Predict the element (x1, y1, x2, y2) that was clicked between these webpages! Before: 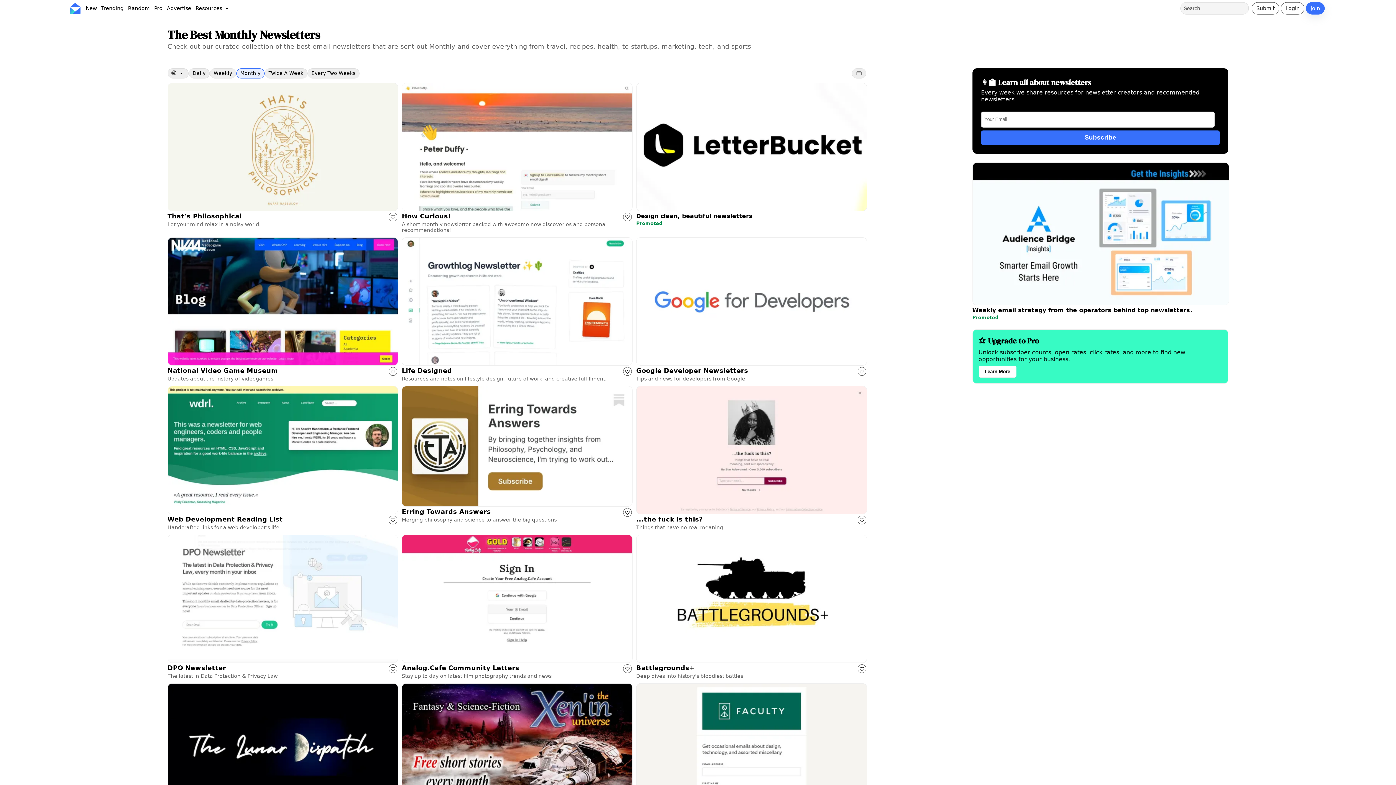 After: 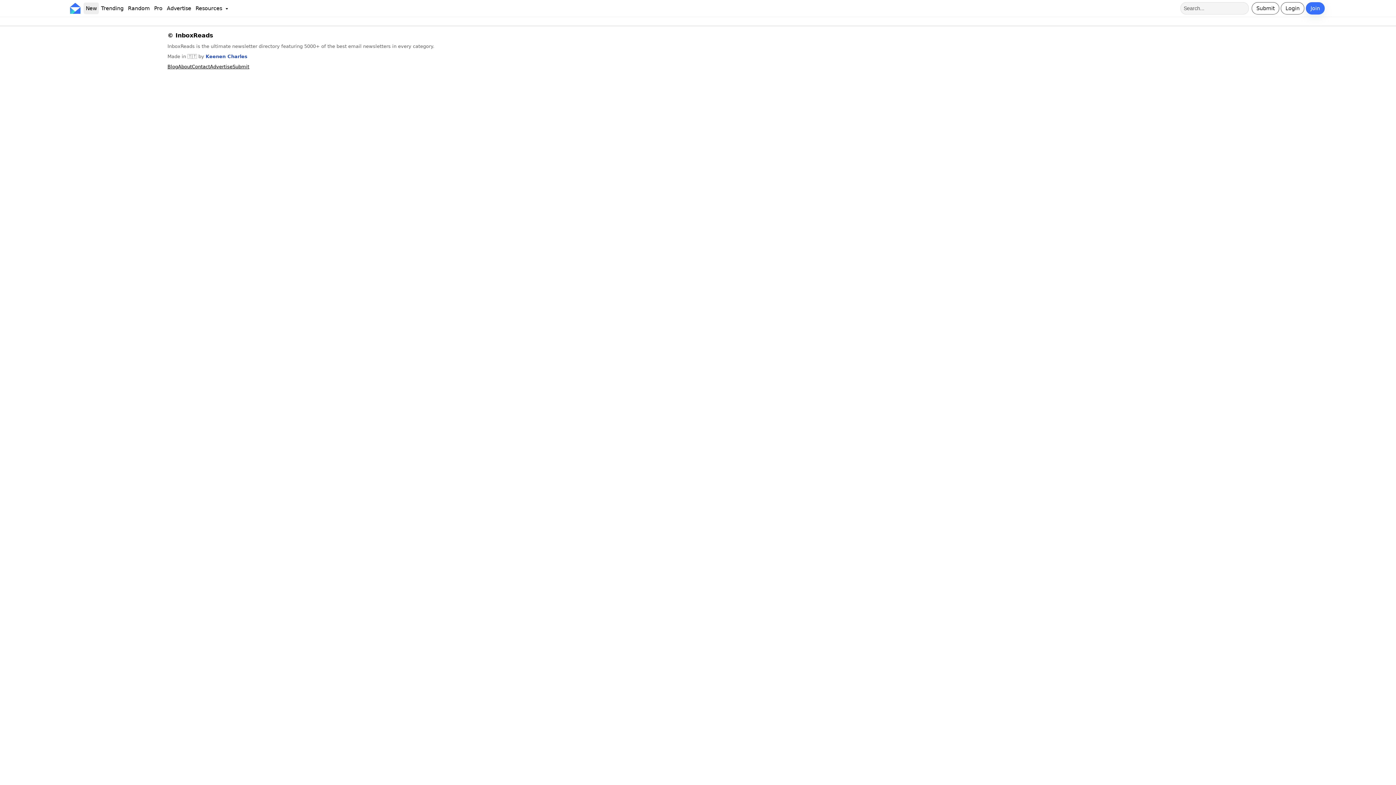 Action: bbox: (83, 2, 98, 14) label: New